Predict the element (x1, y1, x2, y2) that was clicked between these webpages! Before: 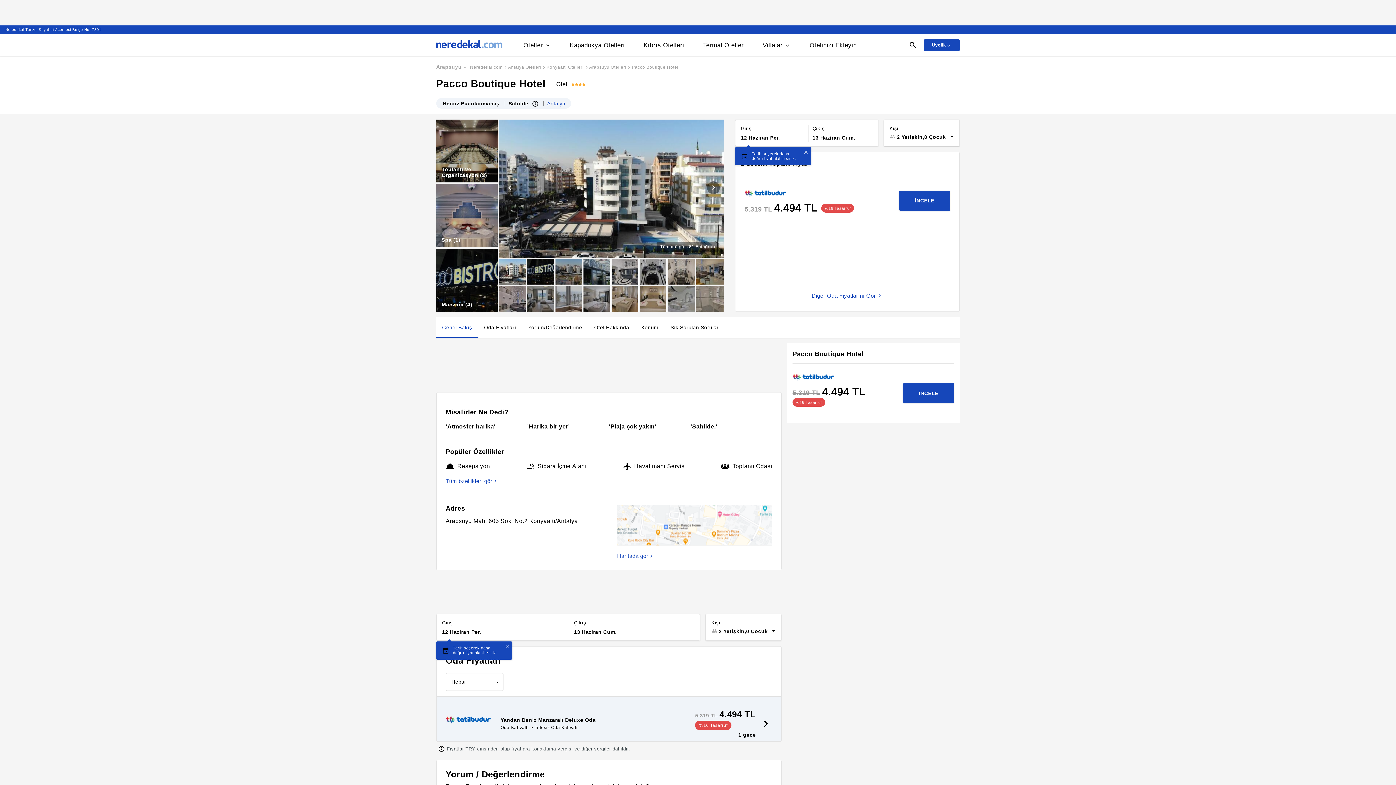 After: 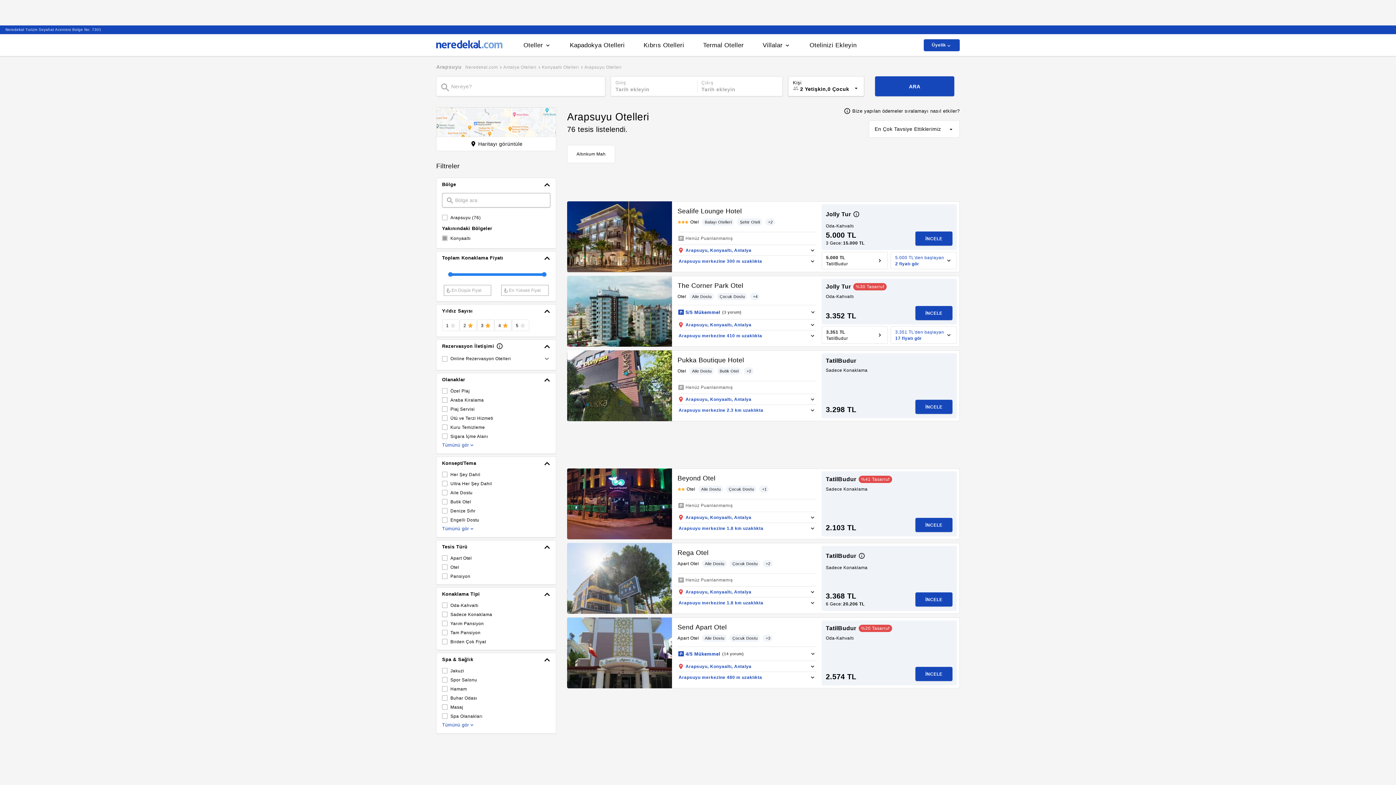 Action: bbox: (589, 64, 626, 72) label: Arapsuyu Otelleri